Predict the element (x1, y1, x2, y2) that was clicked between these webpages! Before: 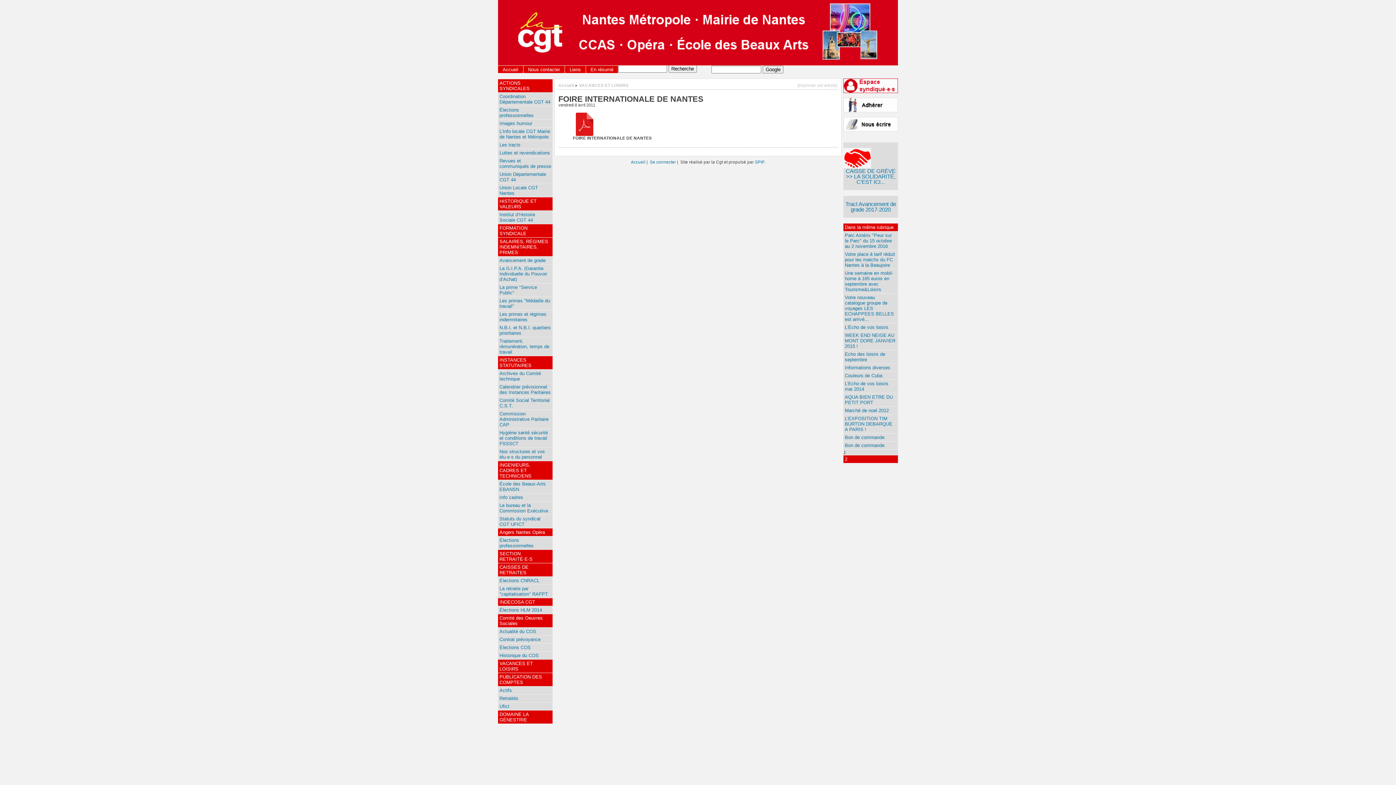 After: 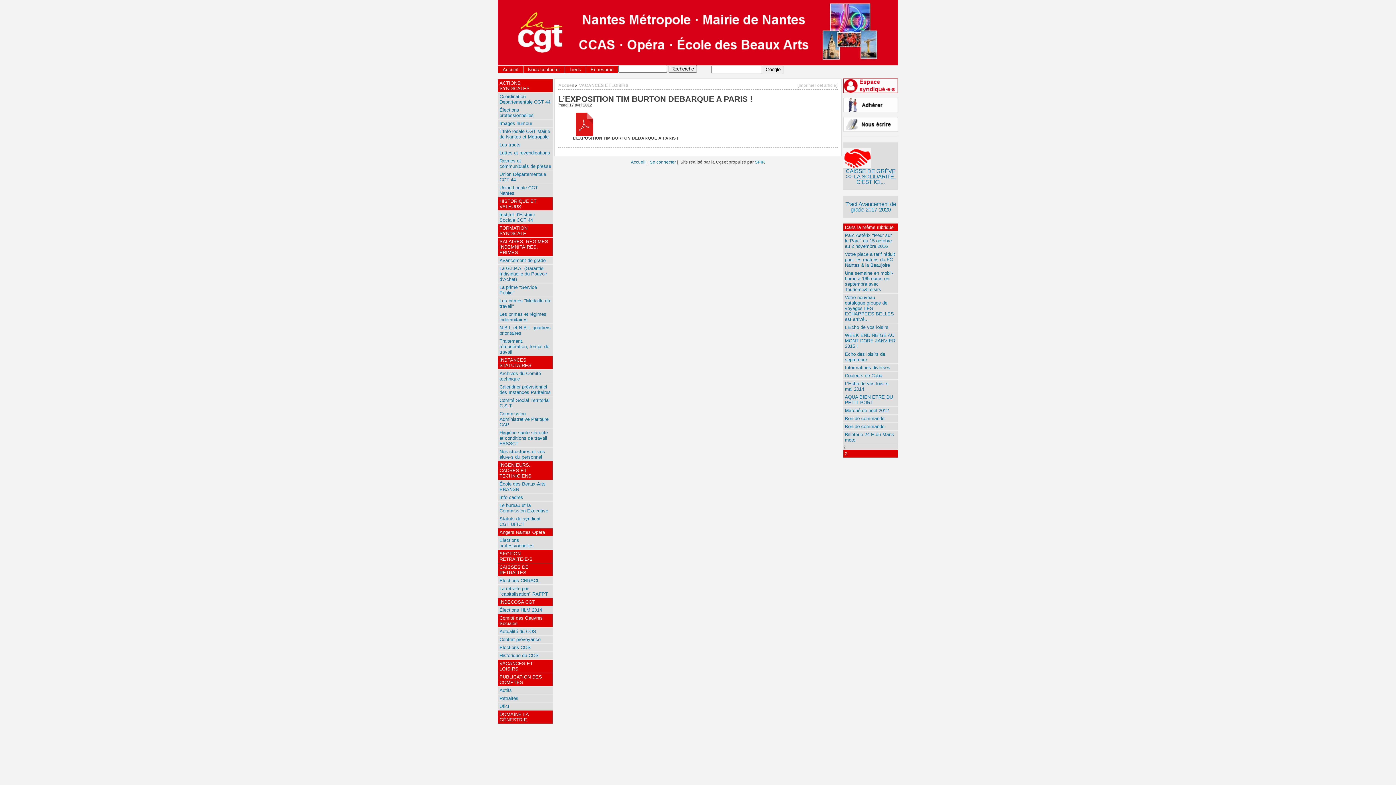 Action: label: L’EXPOSITION TIM BURTON DEBARQUE A PARIS ! bbox: (843, 414, 898, 433)